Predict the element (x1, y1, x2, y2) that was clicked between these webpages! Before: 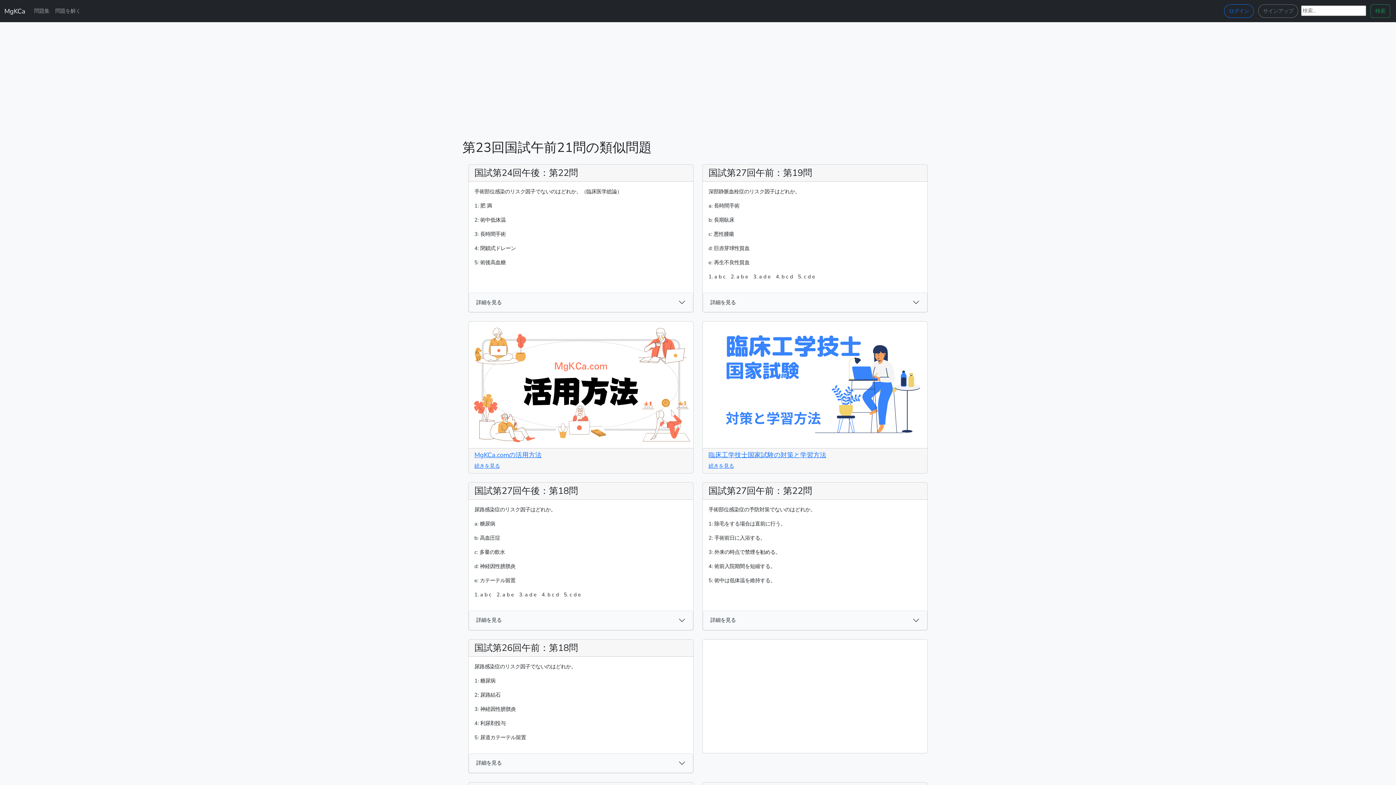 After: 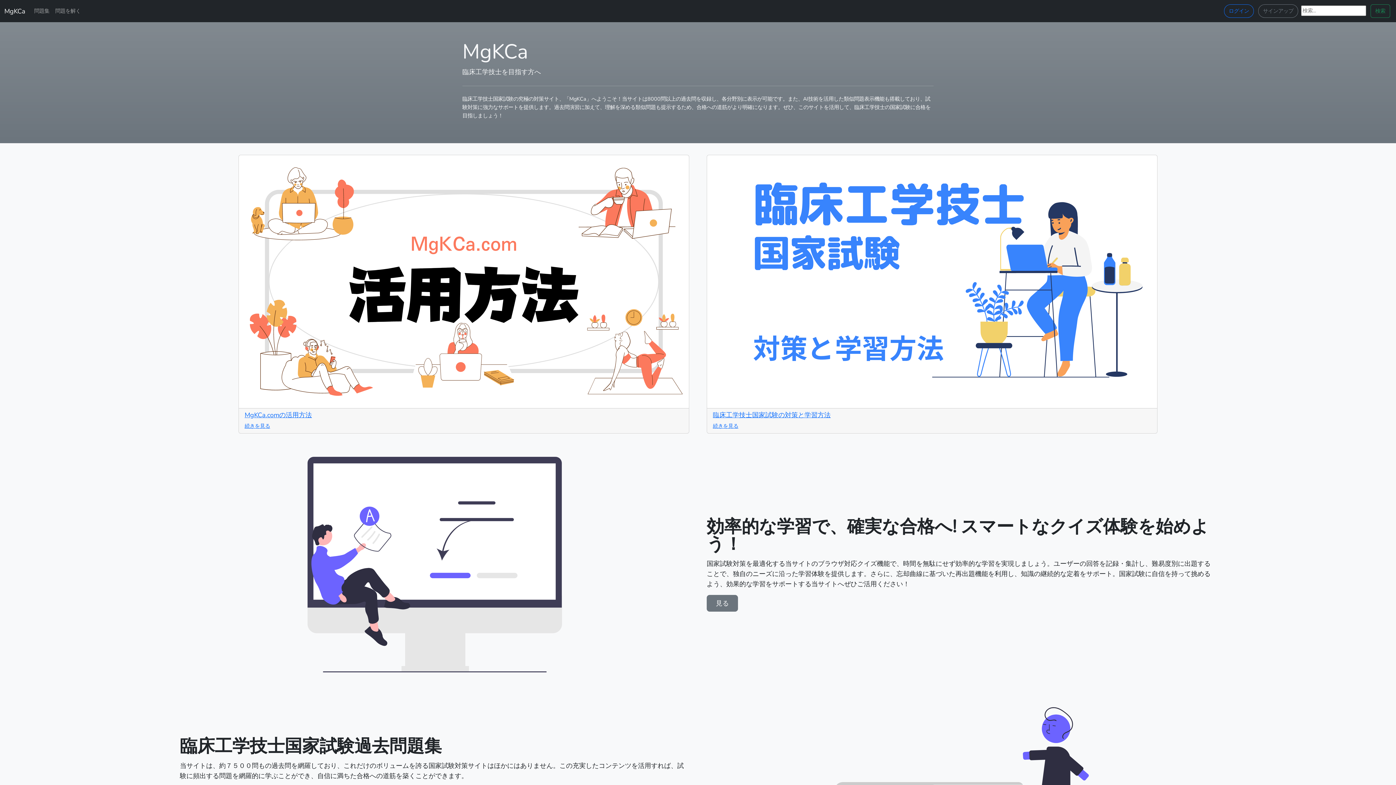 Action: bbox: (4, 4, 25, 18) label: MgKCa